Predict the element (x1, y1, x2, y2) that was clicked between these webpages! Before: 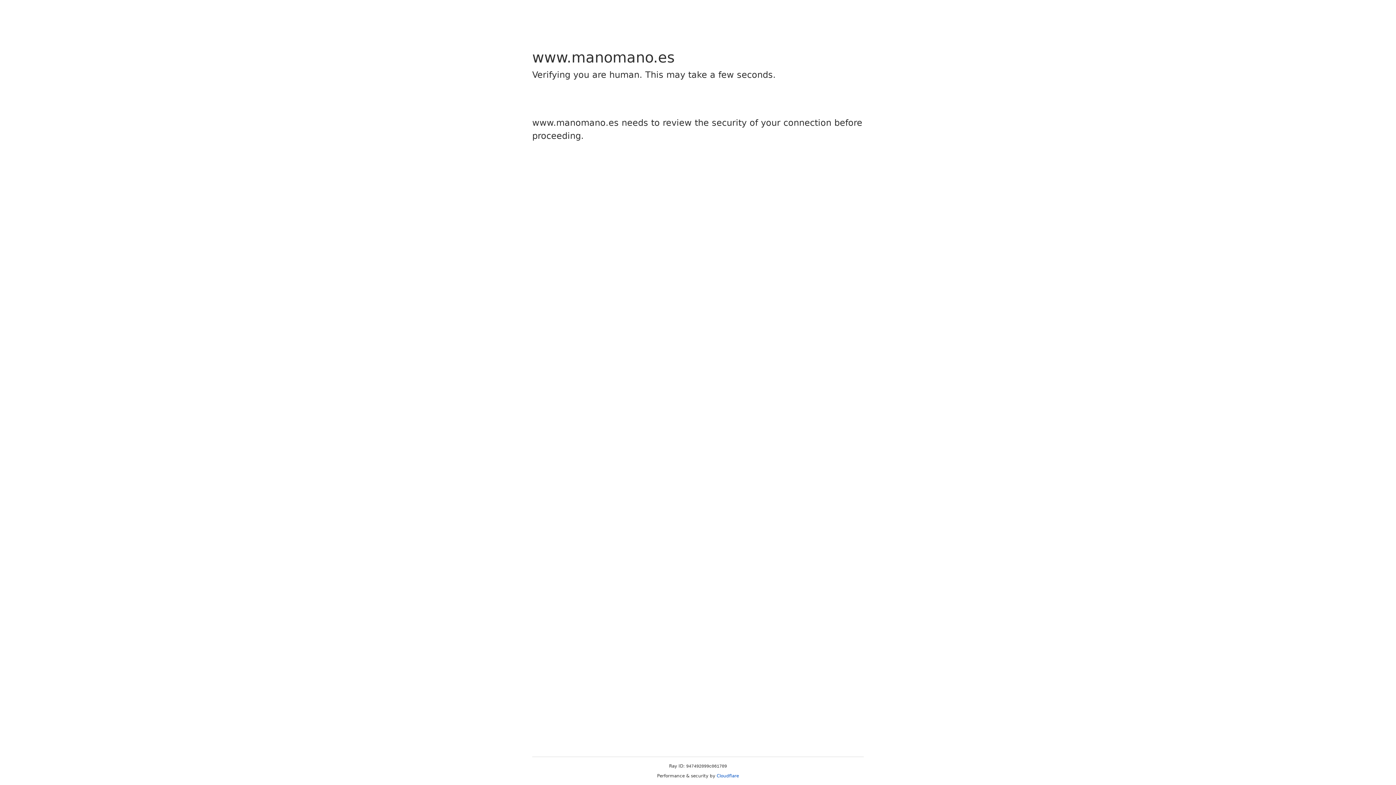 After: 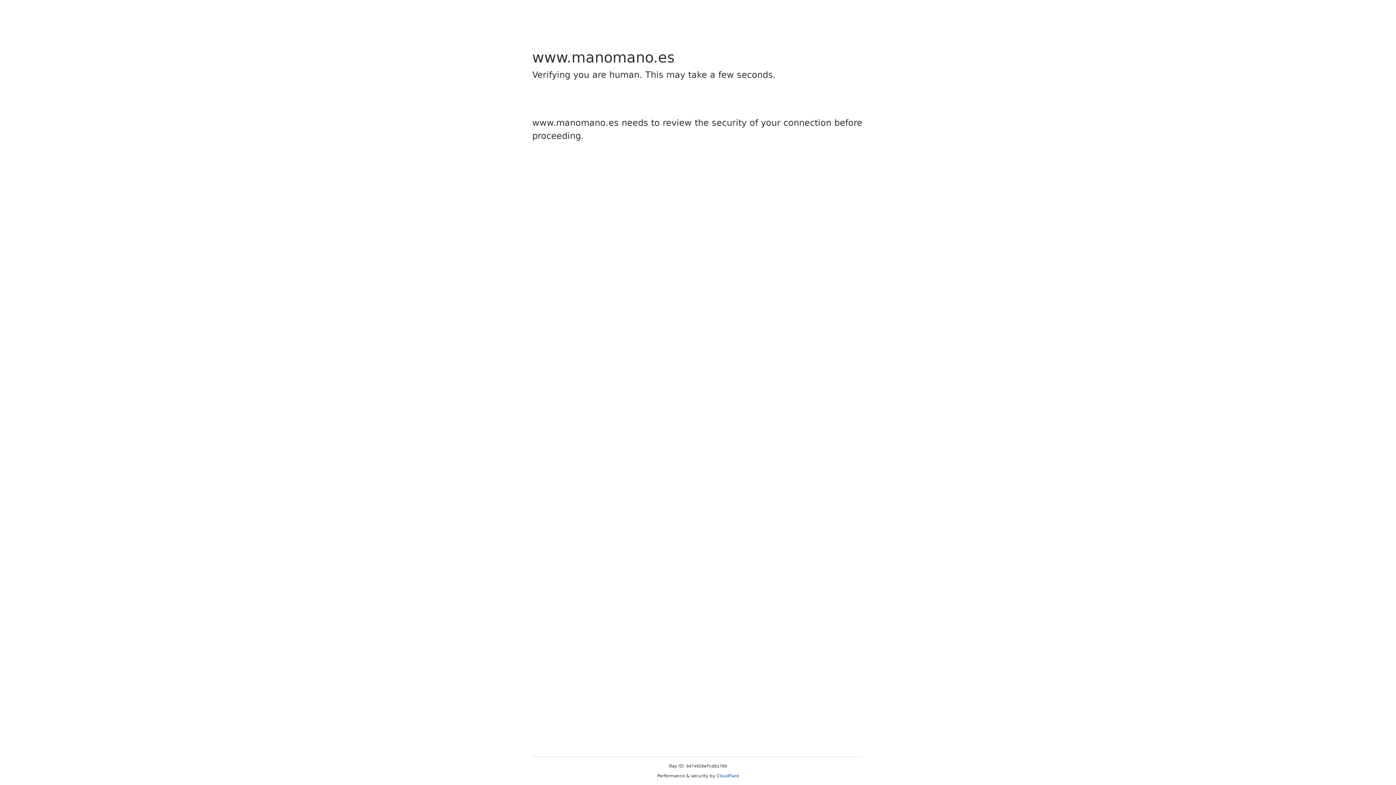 Action: bbox: (716, 773, 739, 778) label: Cloudflare